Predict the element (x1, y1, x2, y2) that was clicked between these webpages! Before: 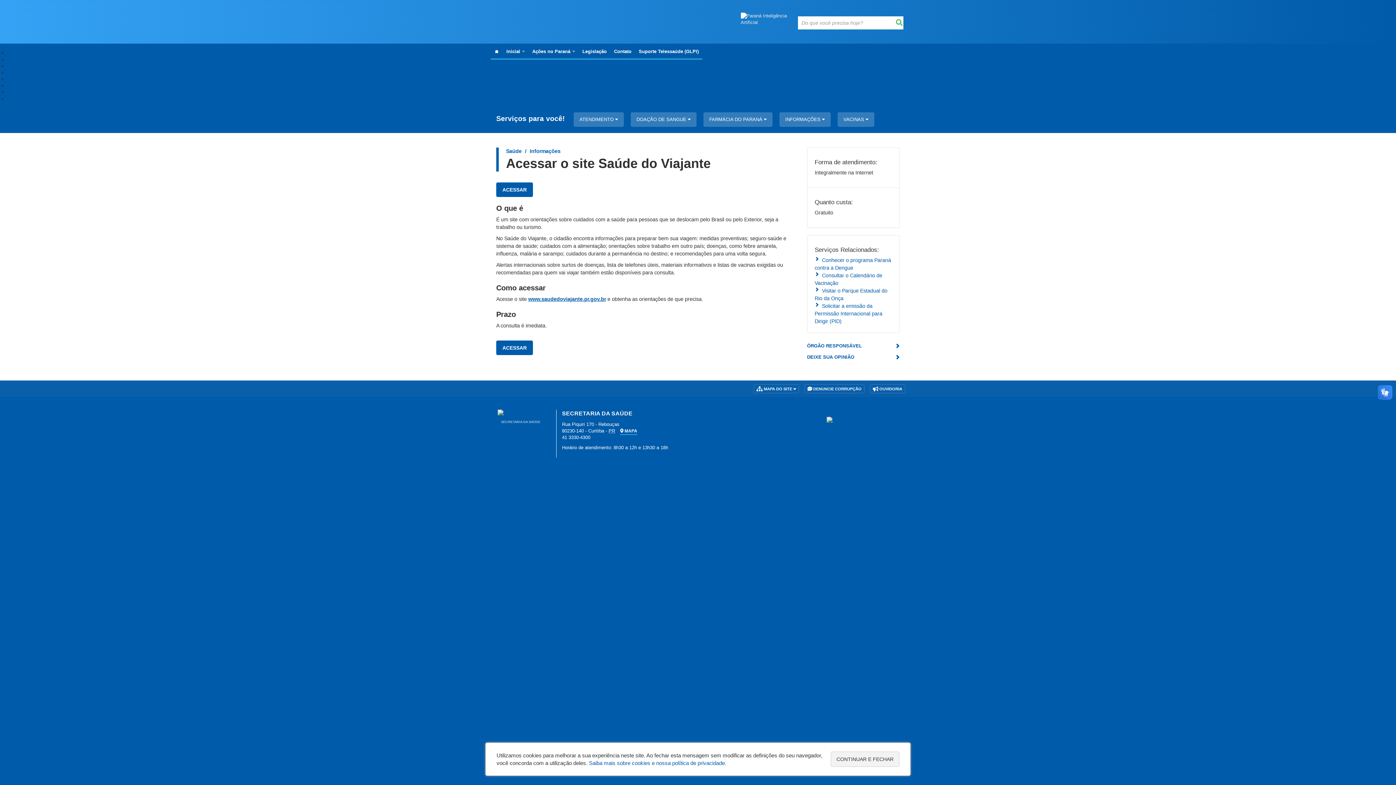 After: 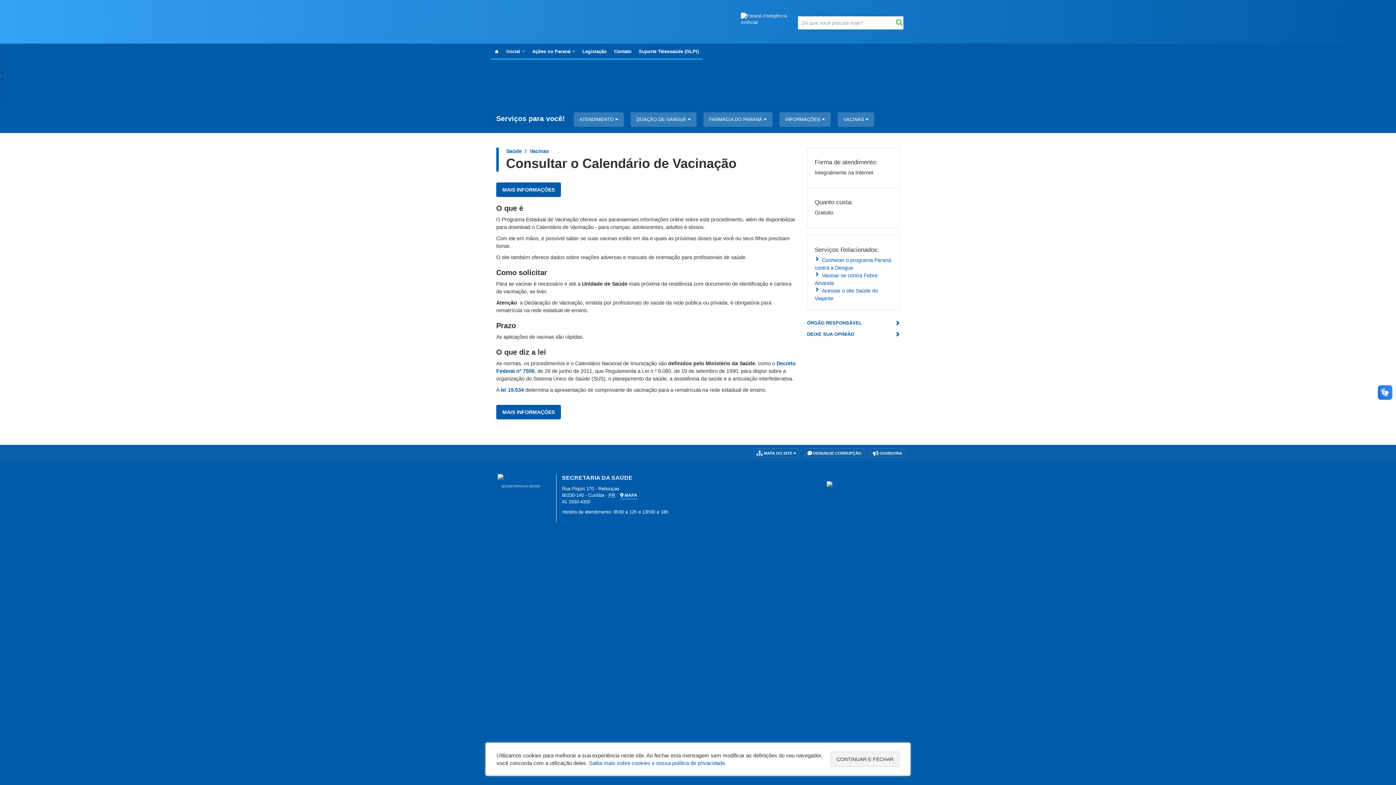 Action: bbox: (814, 270, 882, 288) label: Consultar o Calendário de Vacinação